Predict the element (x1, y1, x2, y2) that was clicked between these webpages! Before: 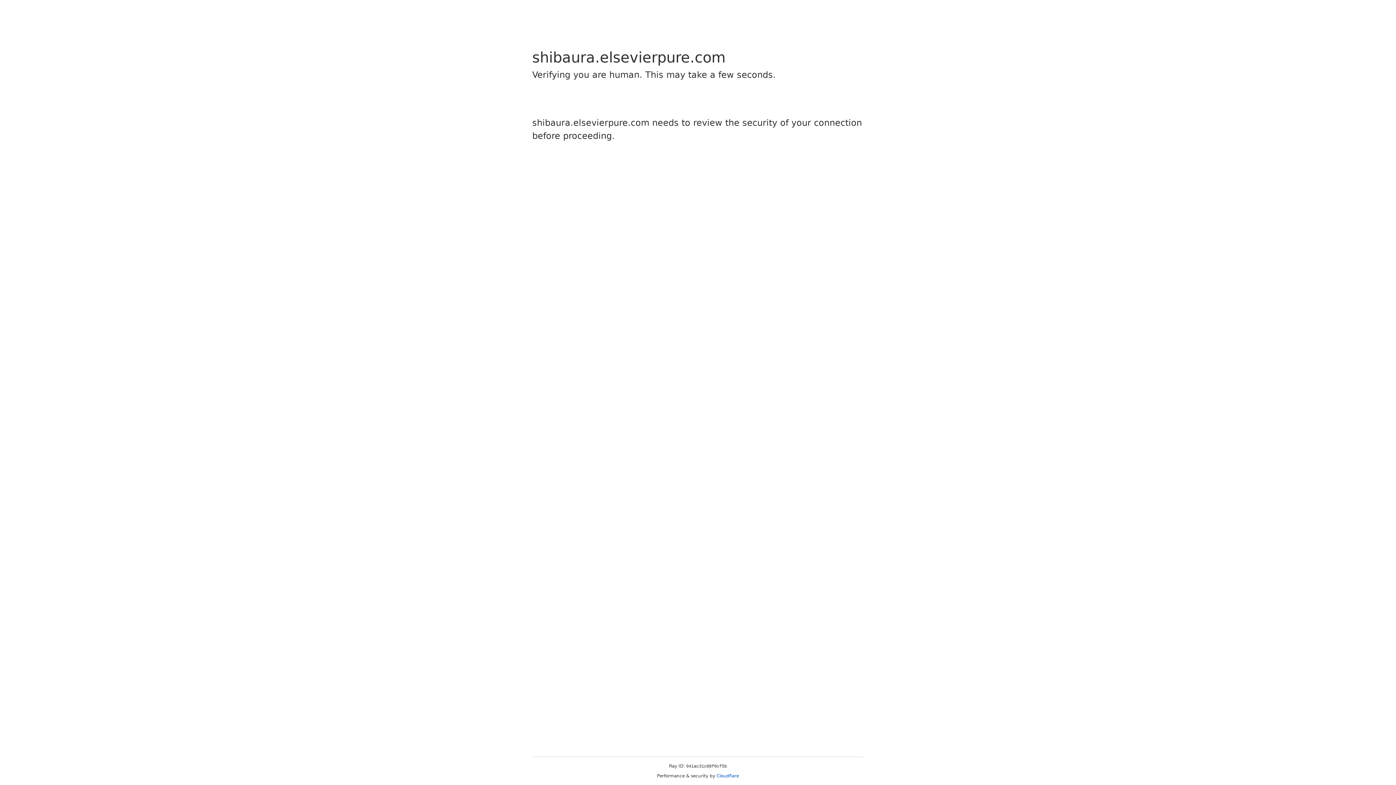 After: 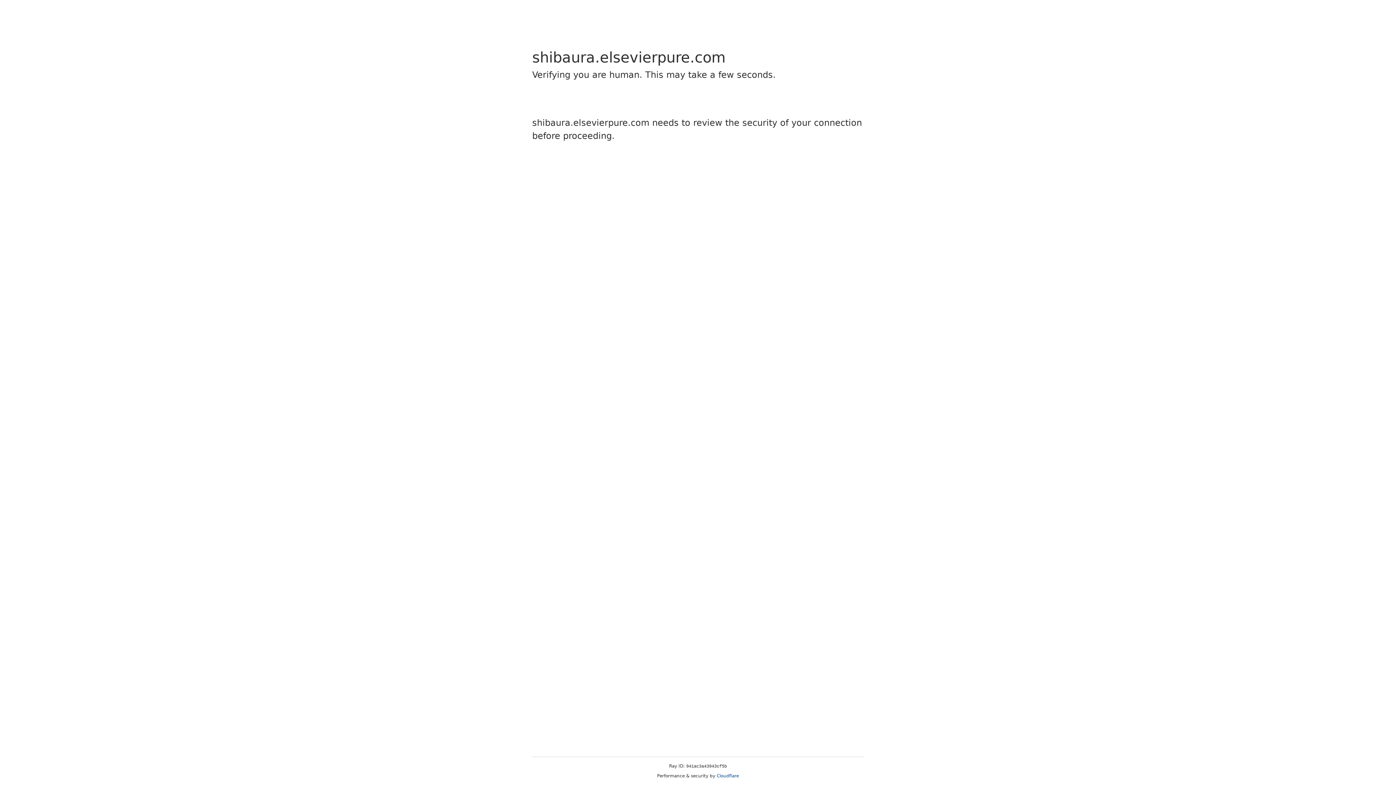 Action: bbox: (716, 773, 739, 778) label: Cloudflare